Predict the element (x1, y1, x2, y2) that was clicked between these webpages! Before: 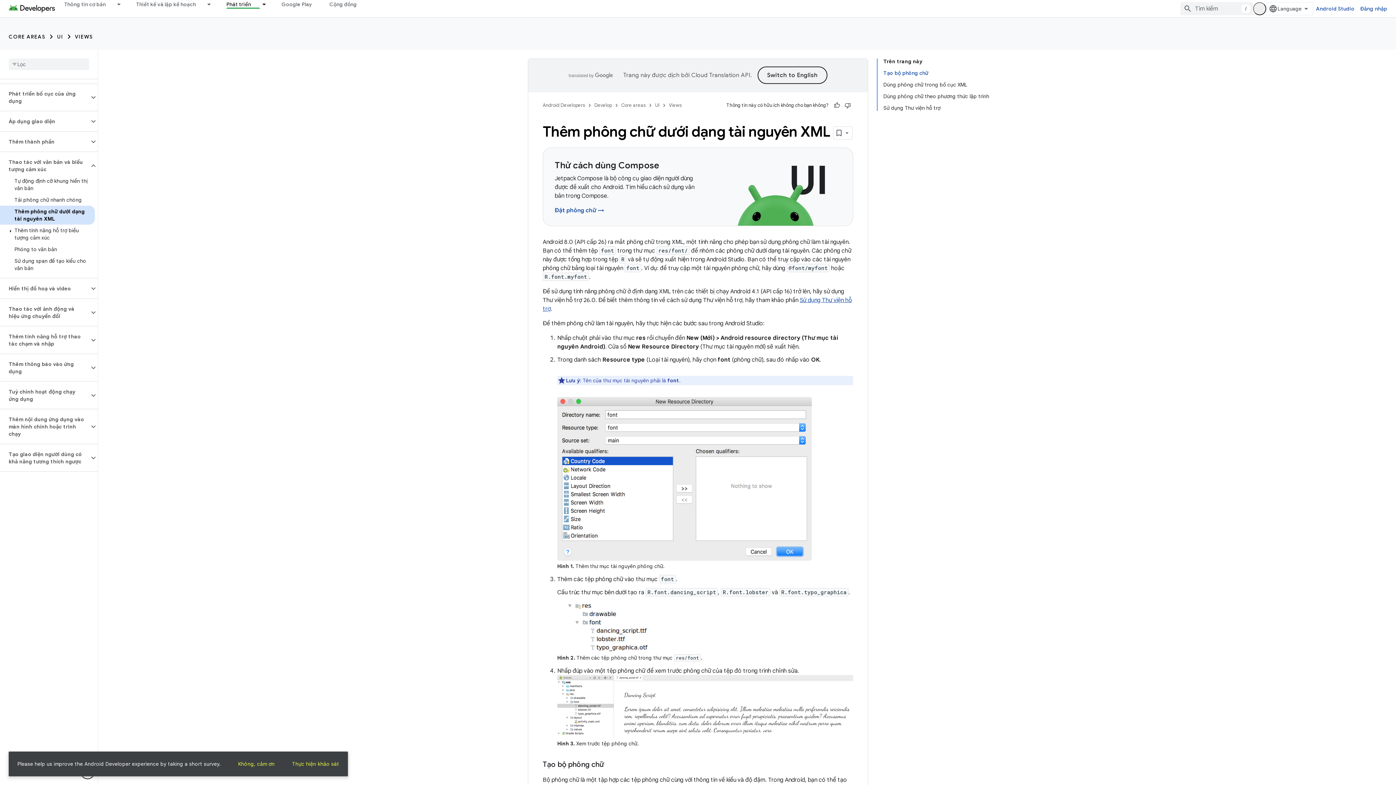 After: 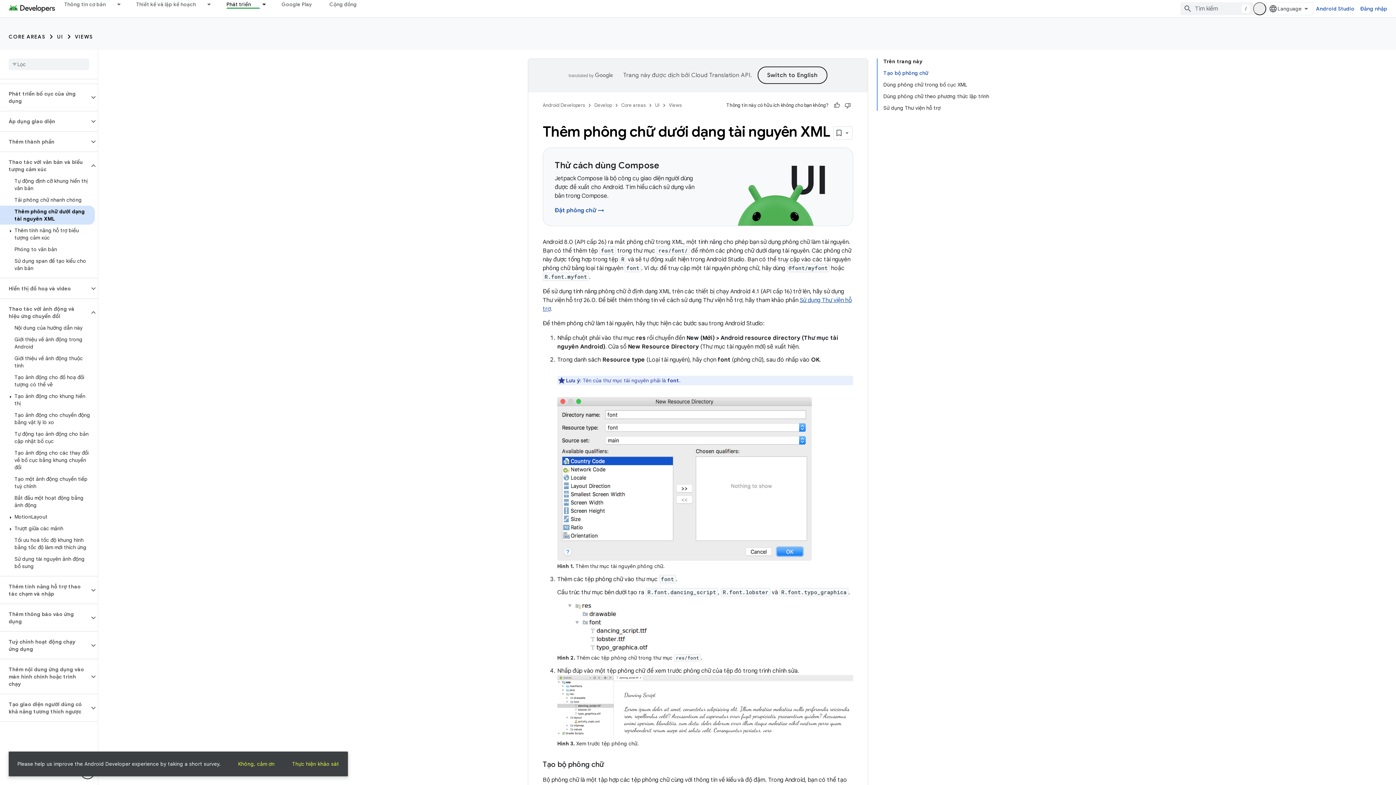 Action: bbox: (89, 308, 97, 317)